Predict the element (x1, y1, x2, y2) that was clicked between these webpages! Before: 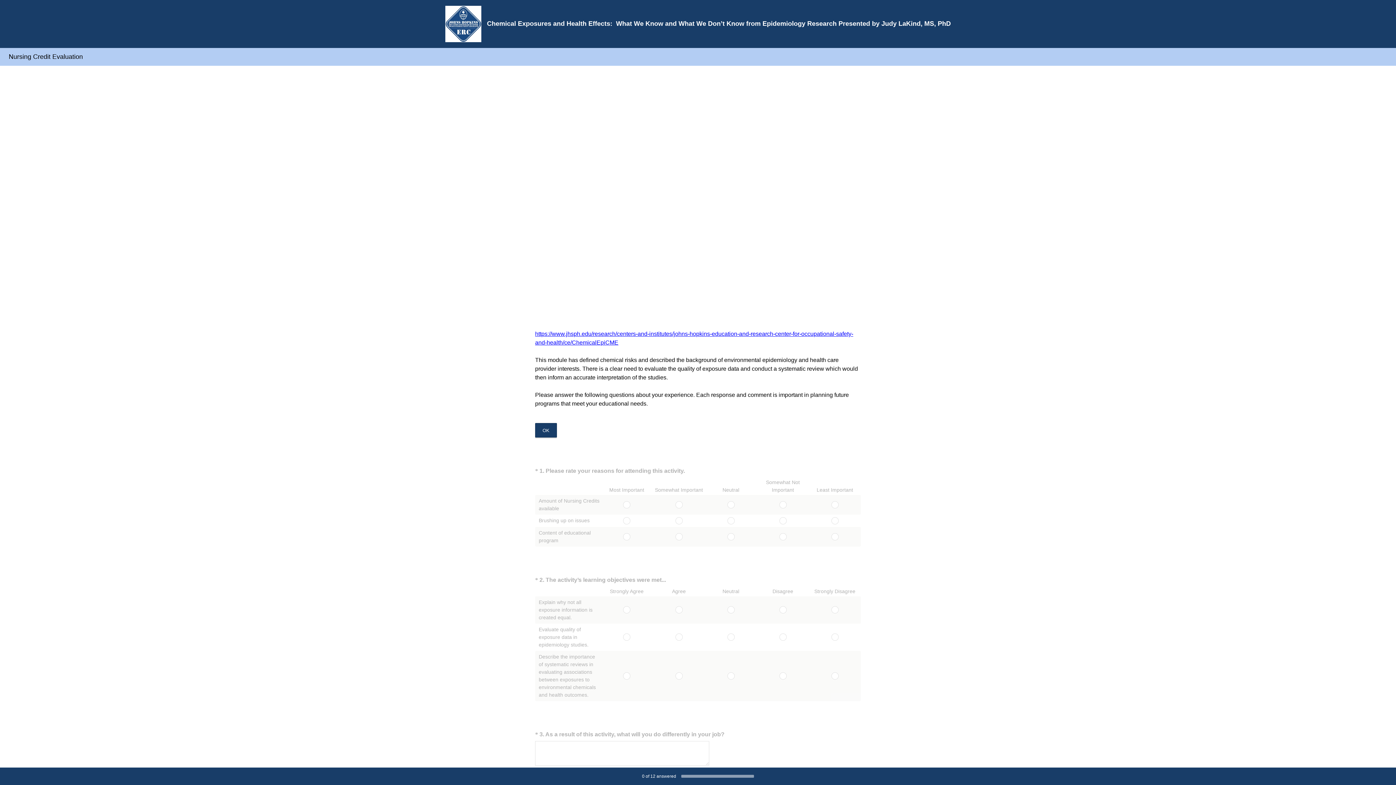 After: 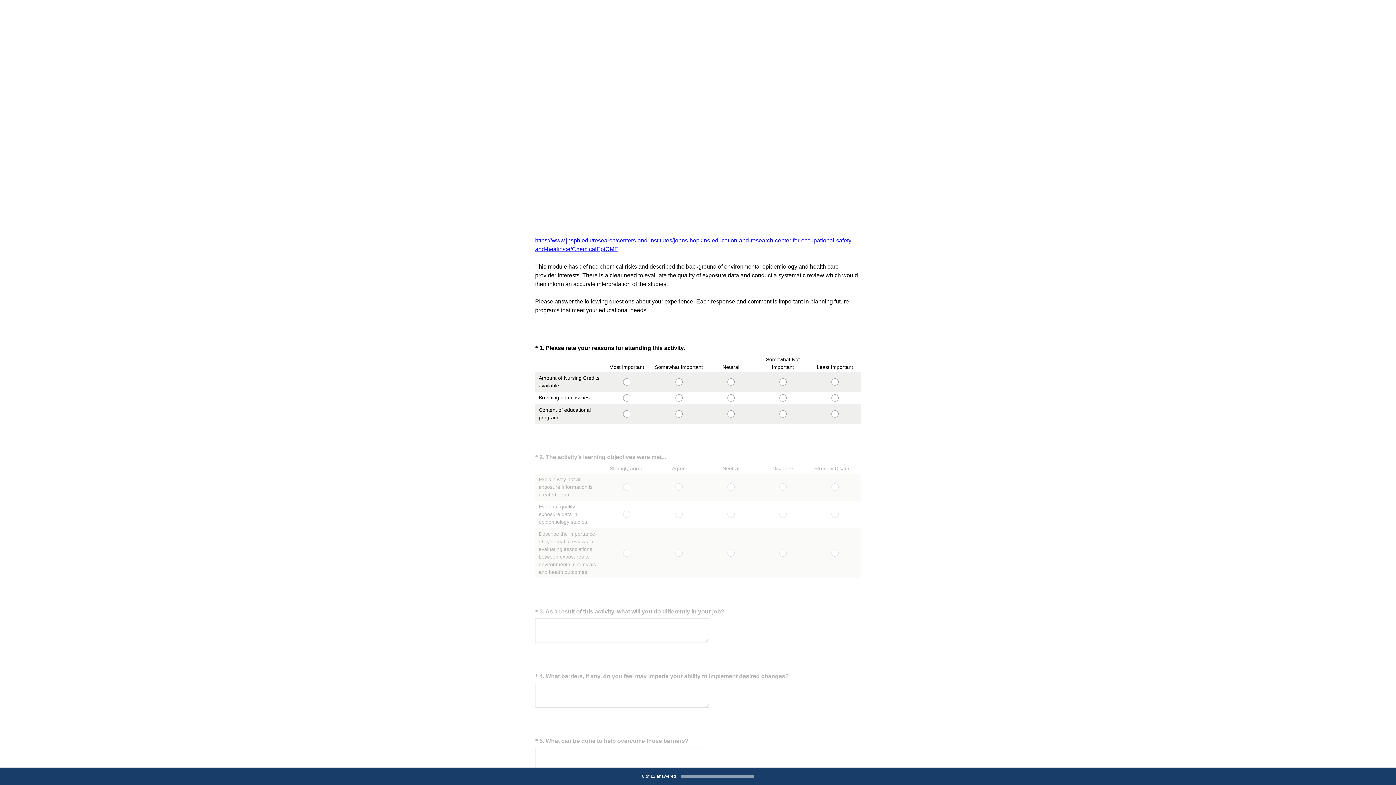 Action: label: OK bbox: (535, 423, 557, 437)